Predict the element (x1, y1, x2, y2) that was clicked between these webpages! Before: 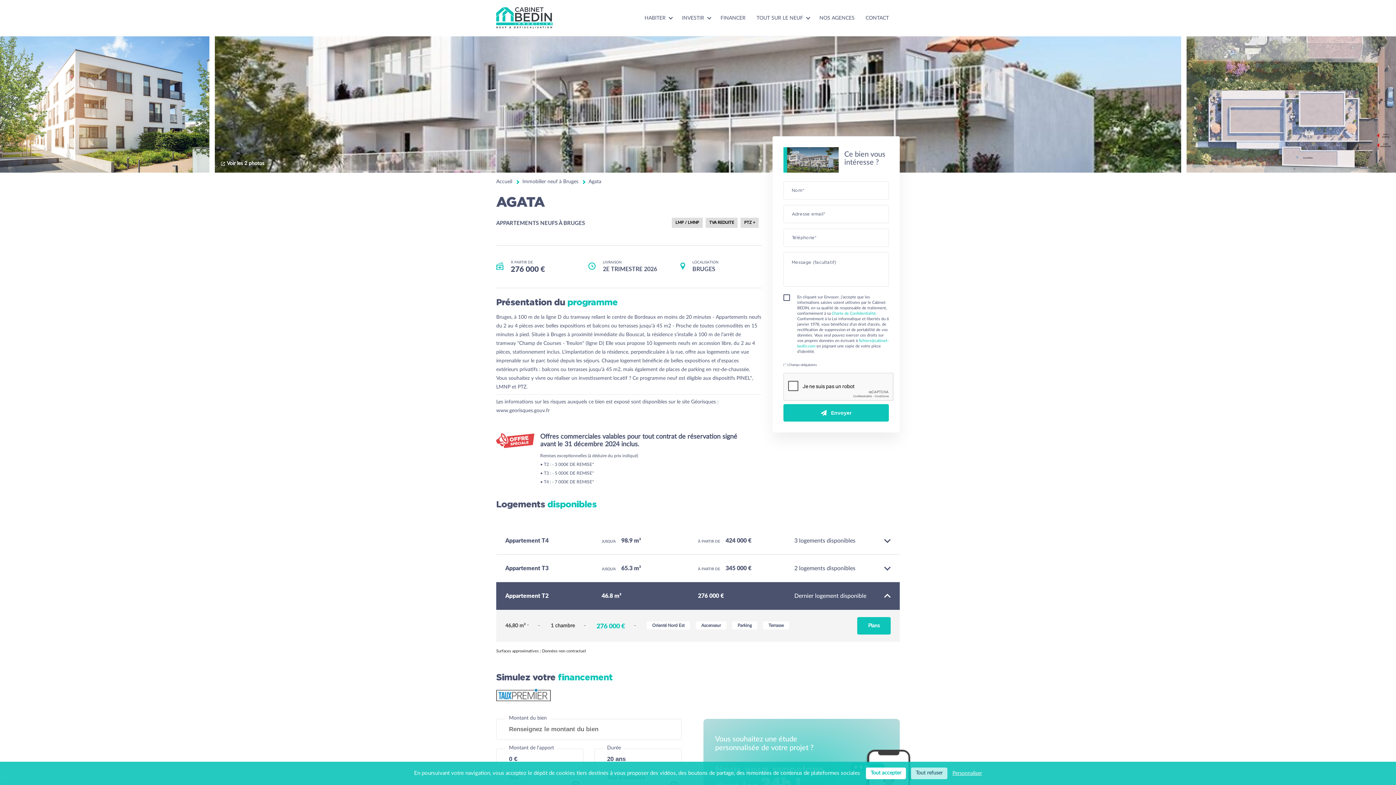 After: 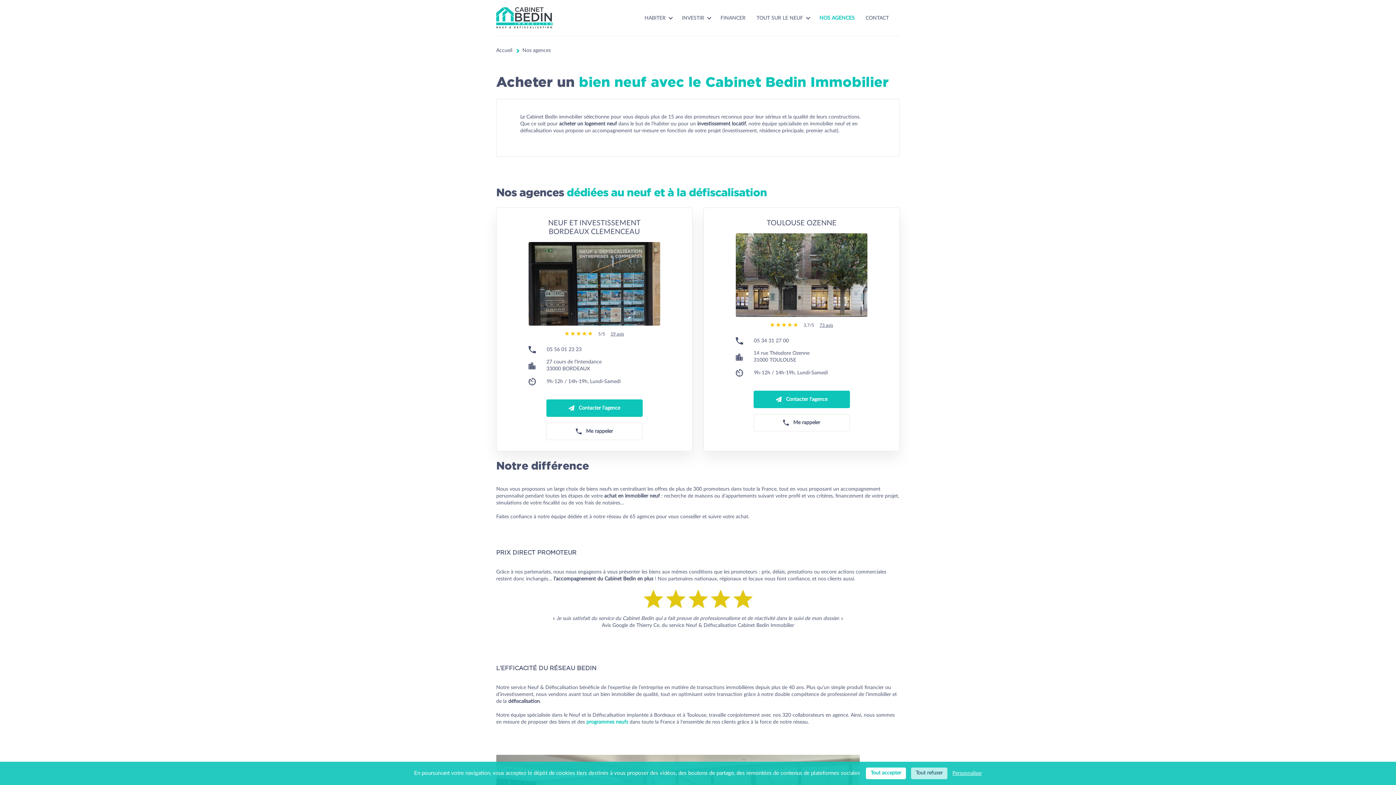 Action: bbox: (819, 9, 854, 27) label: NOS AGENCES